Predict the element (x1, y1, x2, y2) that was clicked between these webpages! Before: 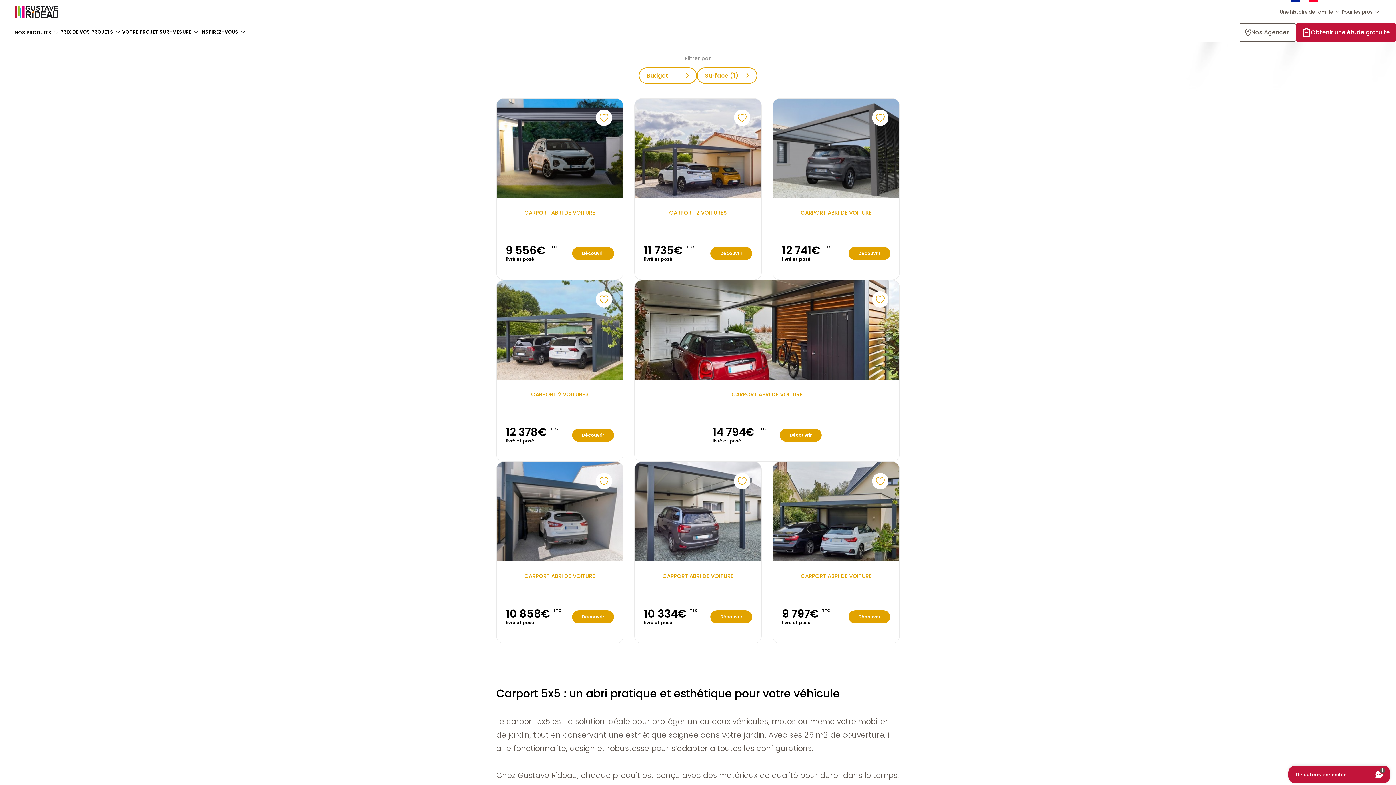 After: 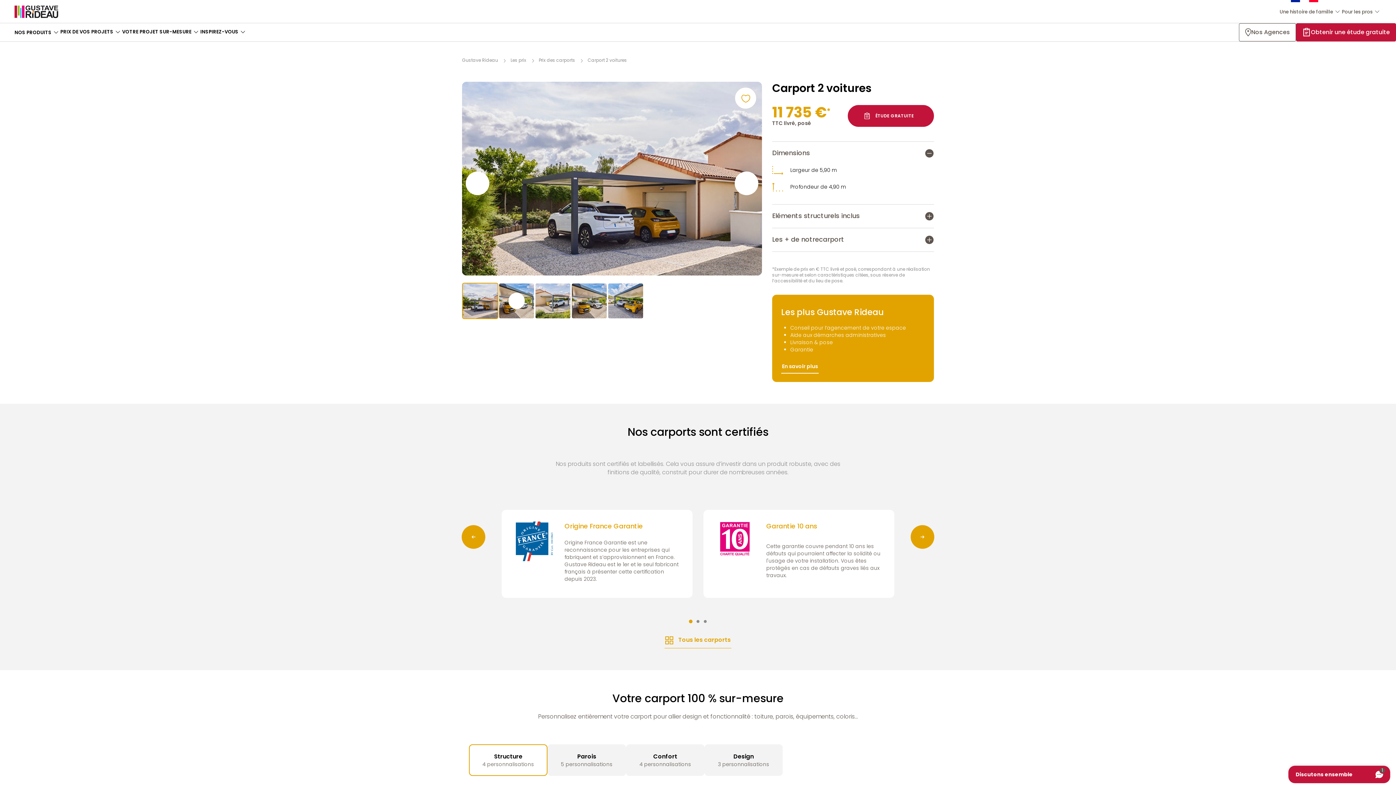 Action: label: Découvrir bbox: (710, 246, 752, 260)